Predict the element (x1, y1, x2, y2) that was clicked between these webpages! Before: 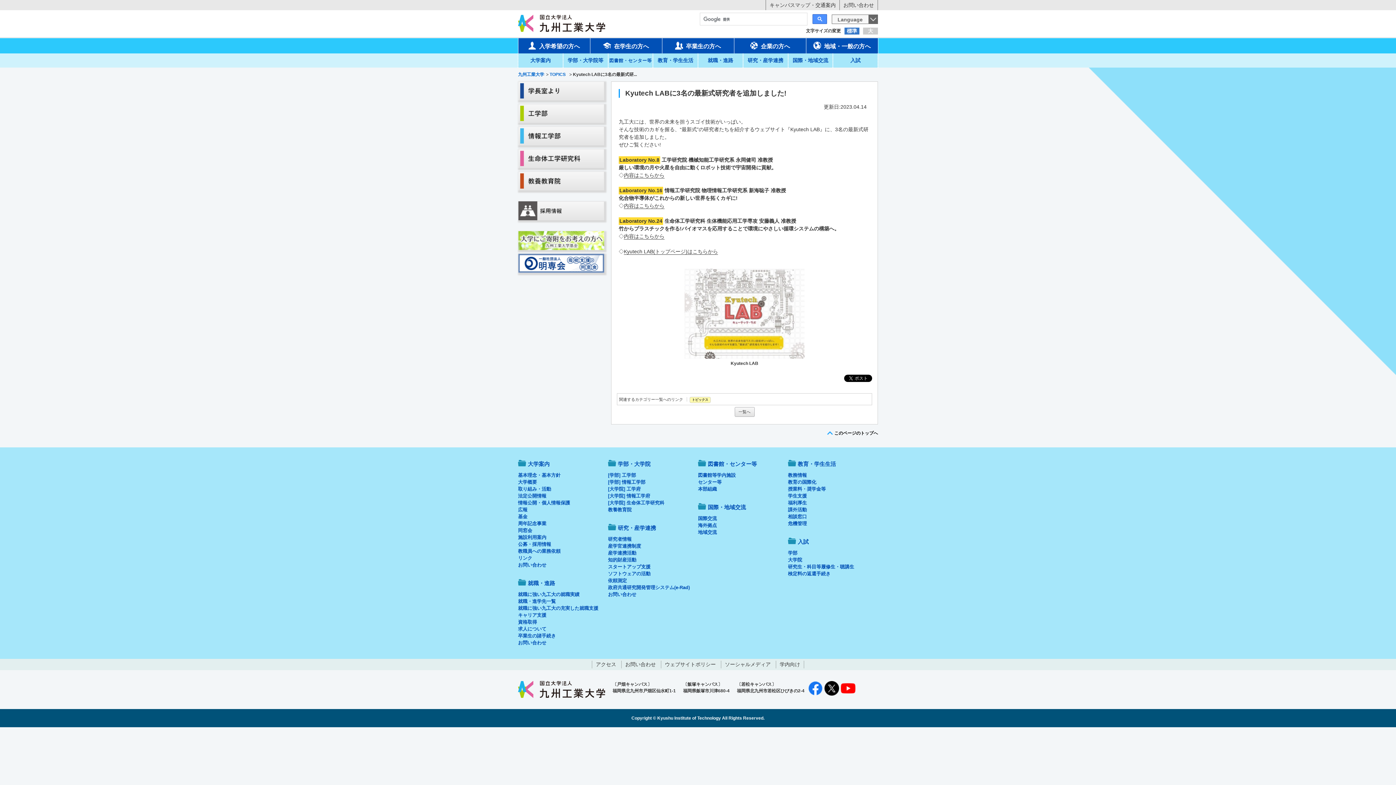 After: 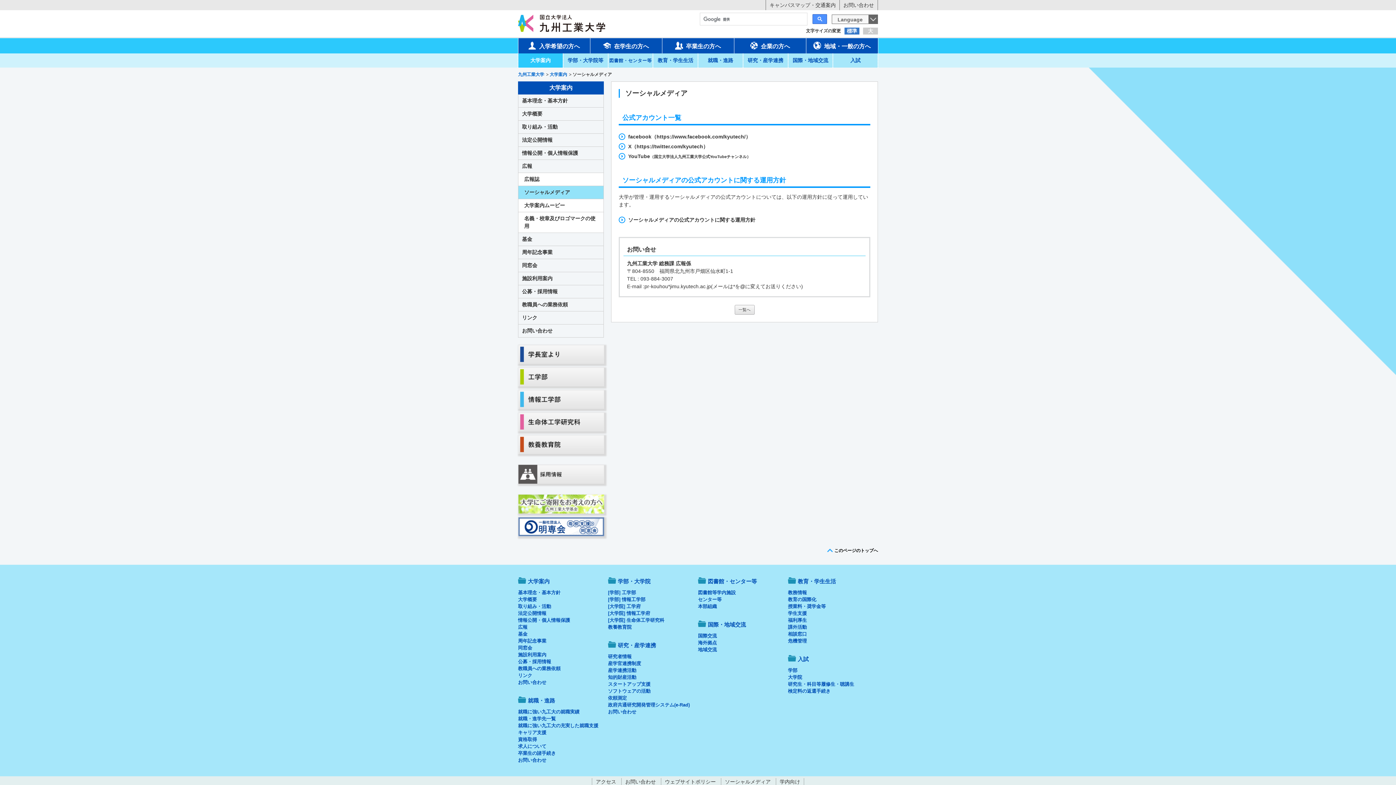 Action: label: ソーシャルメディア bbox: (721, 661, 774, 668)